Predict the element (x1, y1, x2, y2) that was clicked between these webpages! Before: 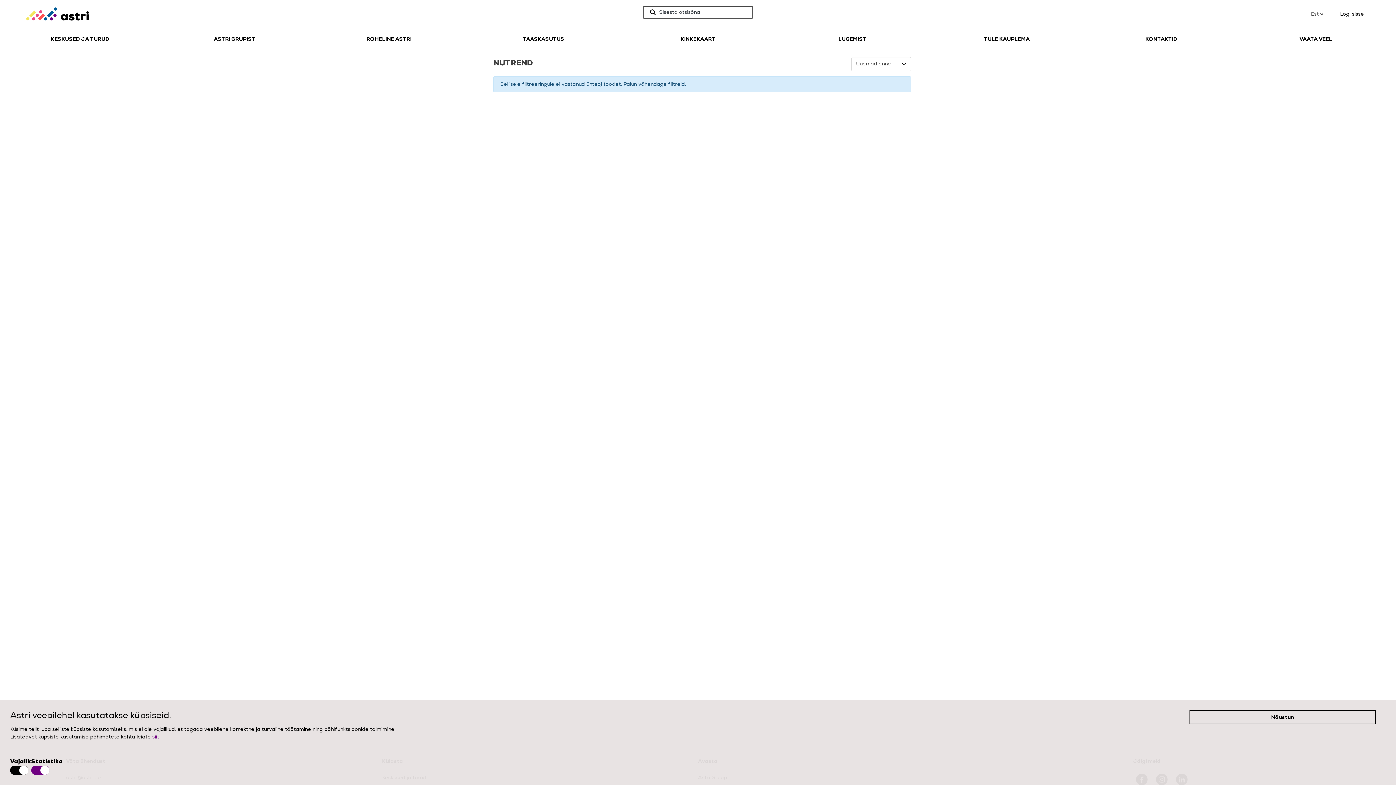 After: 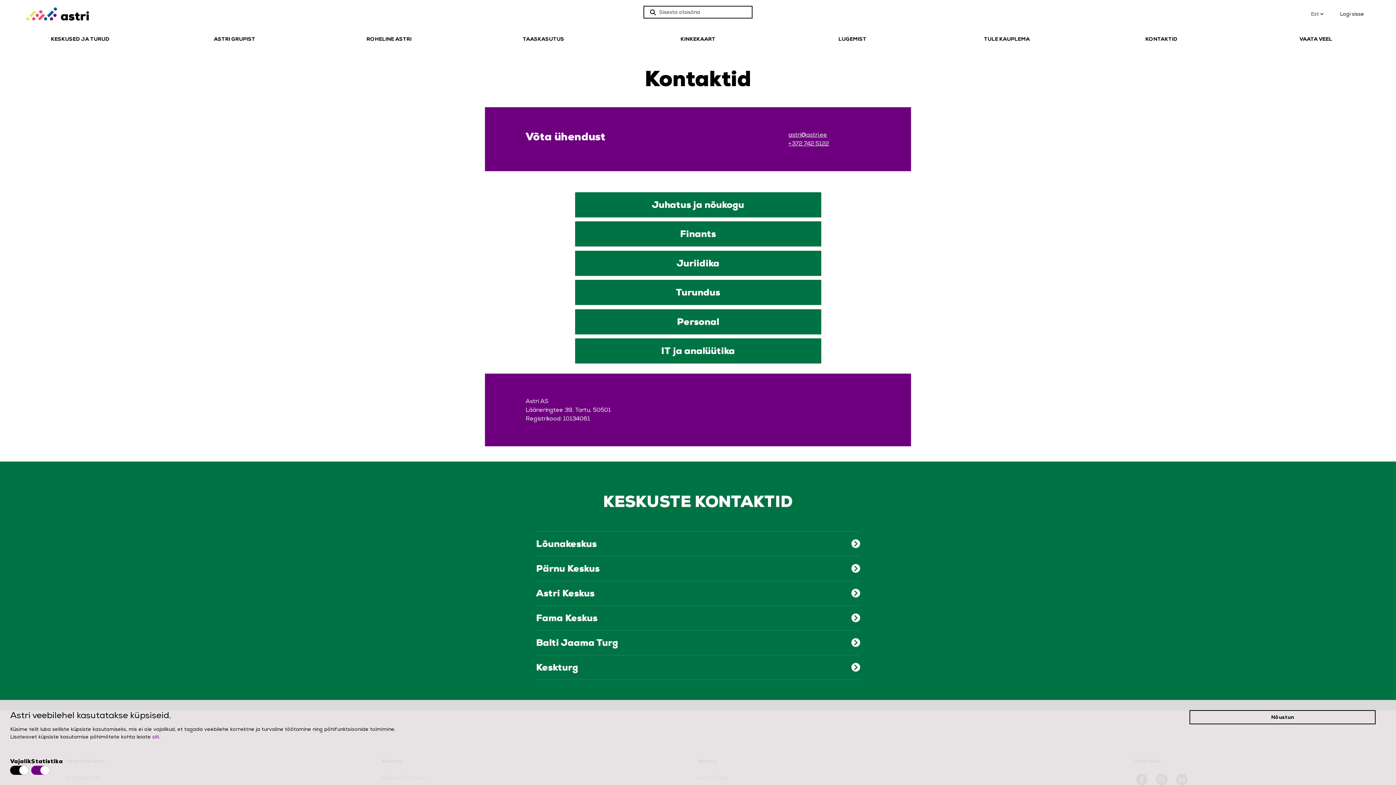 Action: bbox: (1084, 35, 1238, 42) label: KONTAKTID